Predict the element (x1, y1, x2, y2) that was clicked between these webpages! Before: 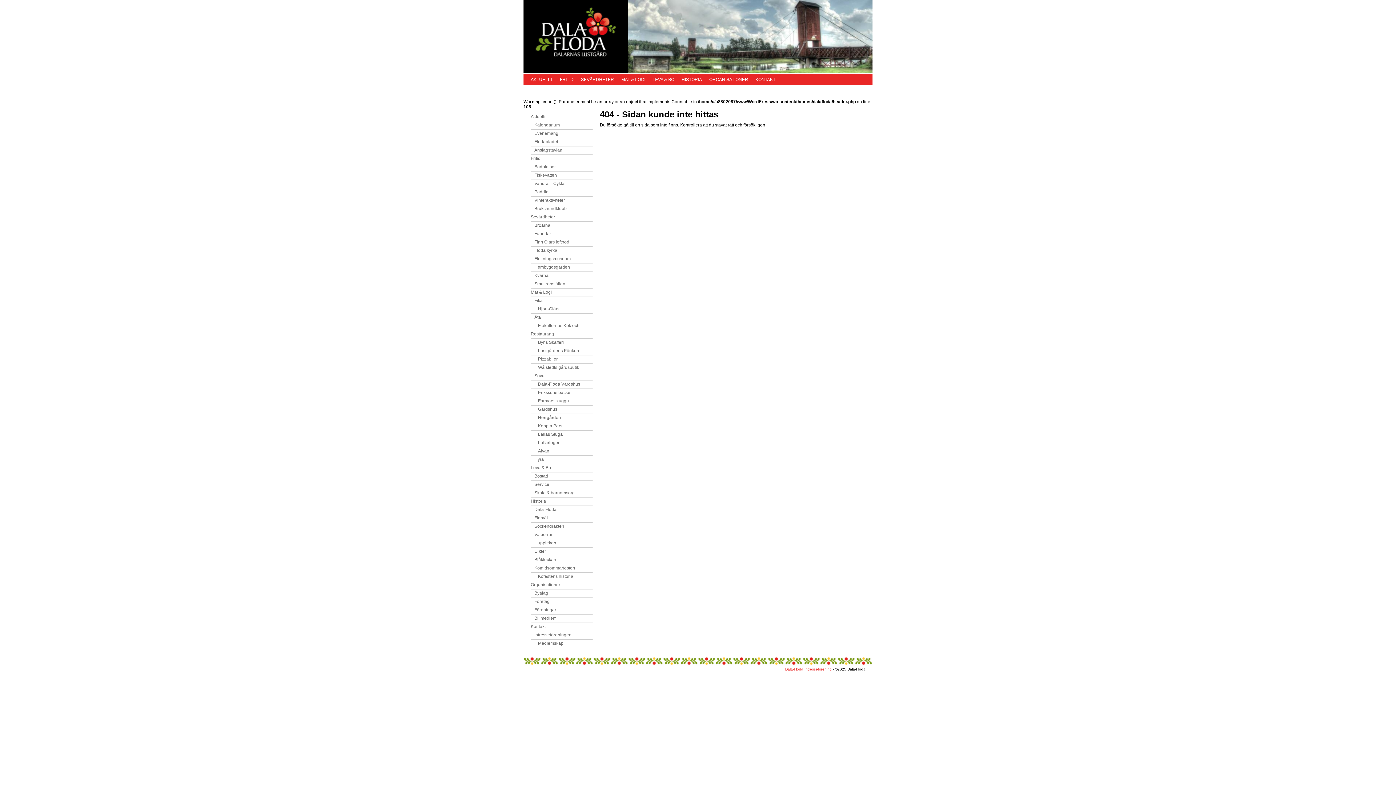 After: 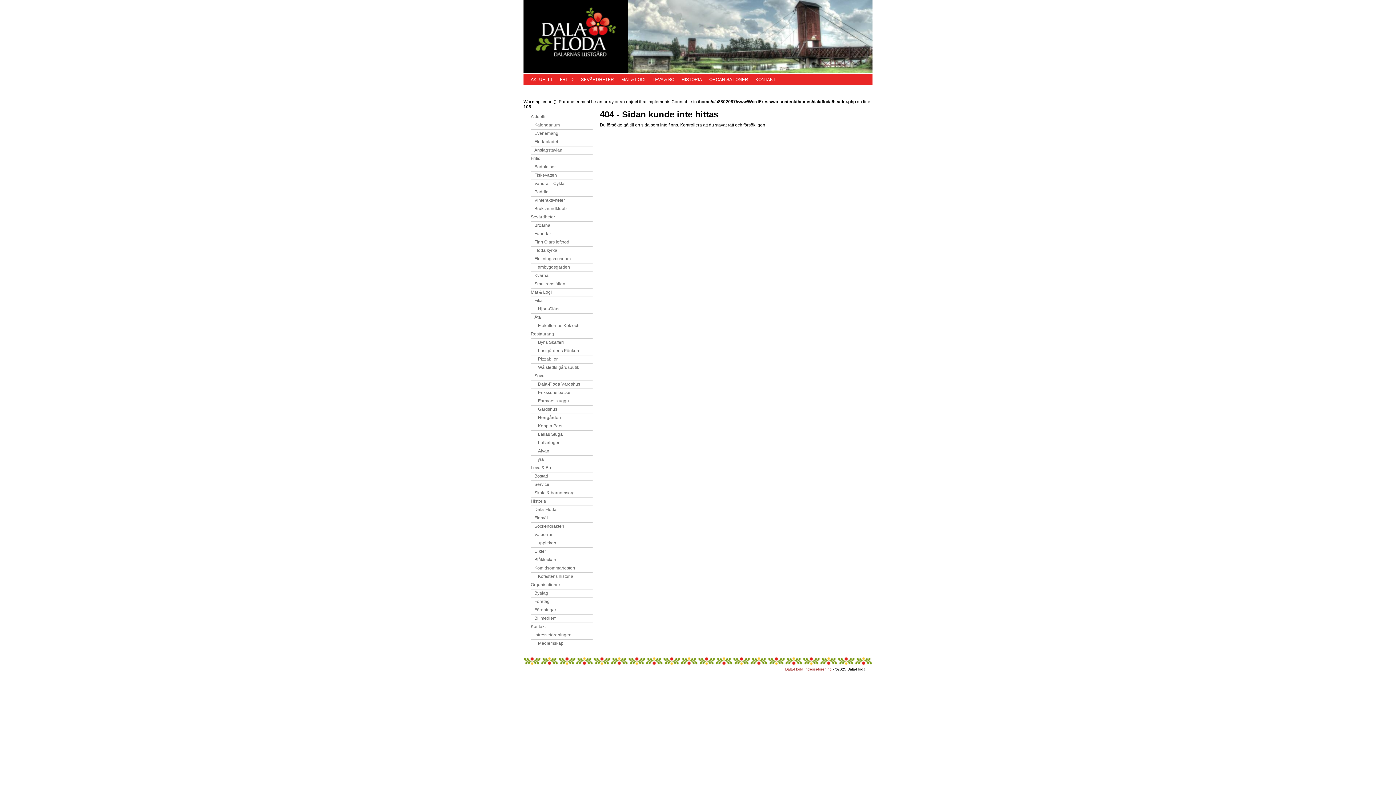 Action: label: Dala-Floda Intresseförening bbox: (785, 667, 831, 671)